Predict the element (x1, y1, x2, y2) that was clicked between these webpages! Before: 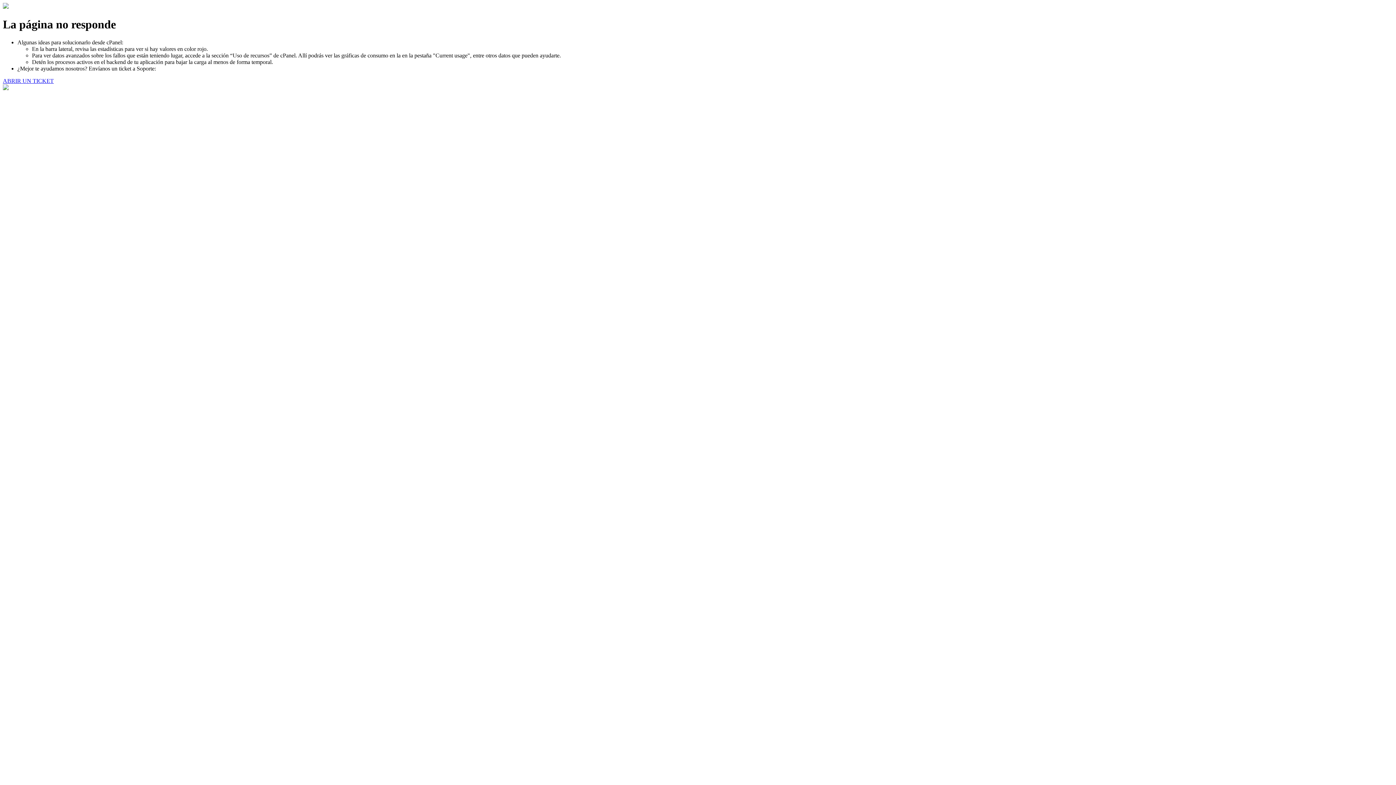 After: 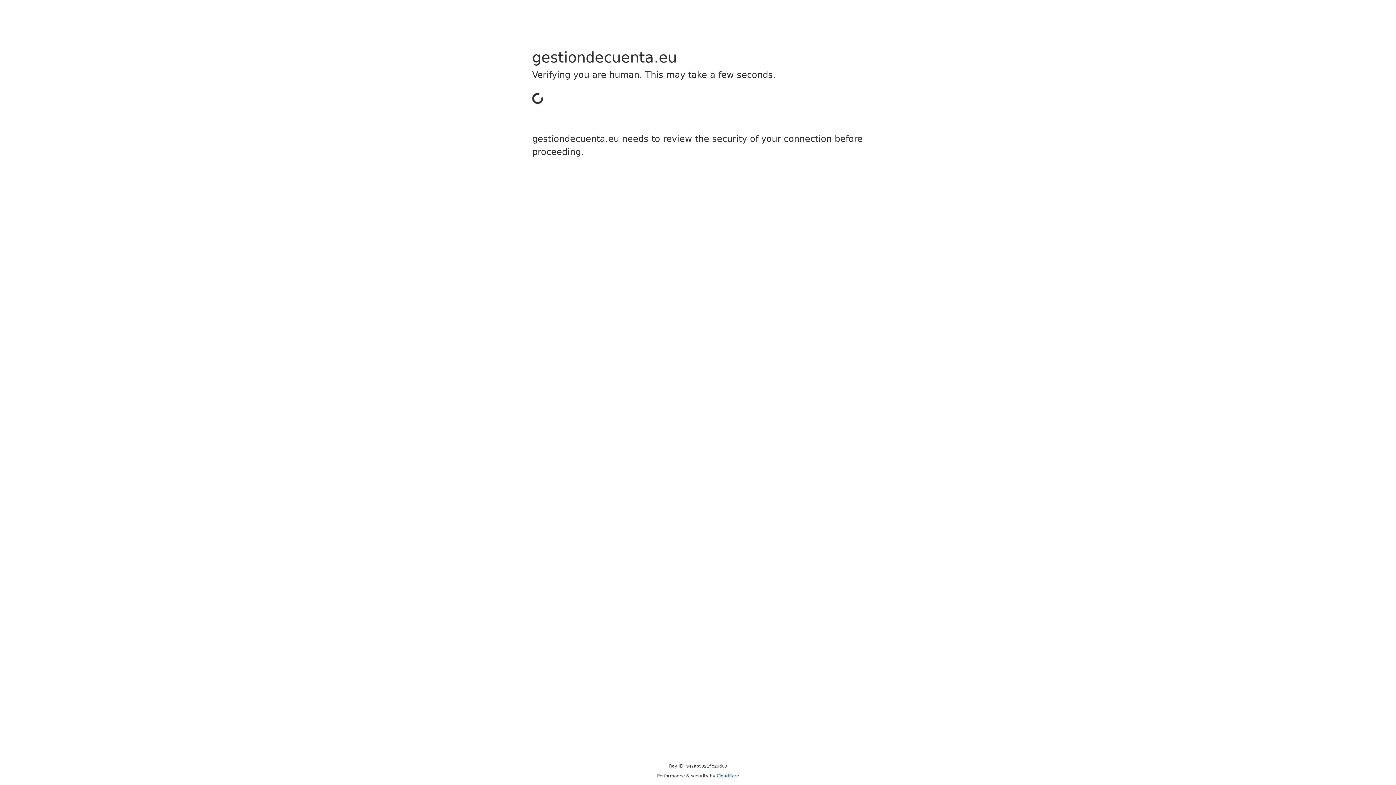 Action: bbox: (2, 77, 53, 83) label: ABRIR UN TICKET